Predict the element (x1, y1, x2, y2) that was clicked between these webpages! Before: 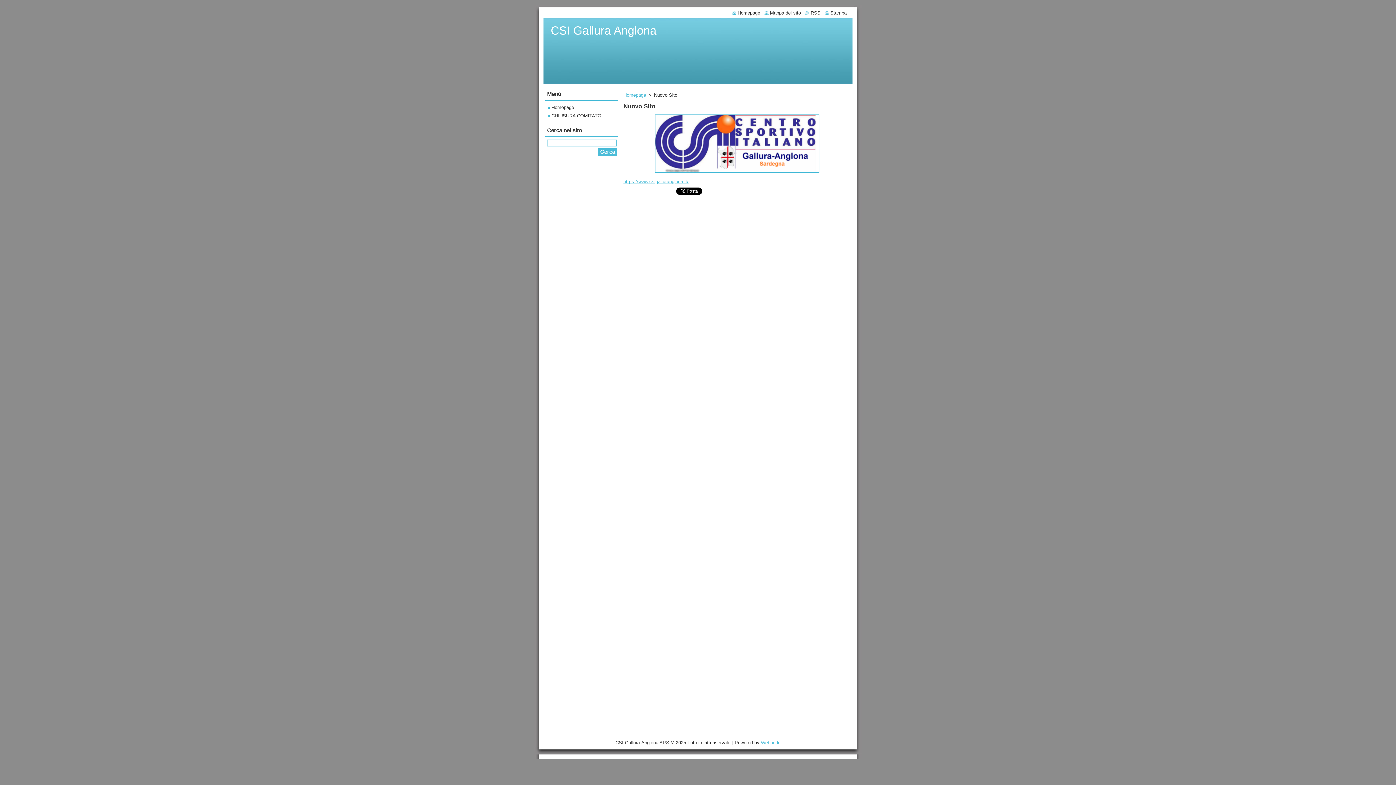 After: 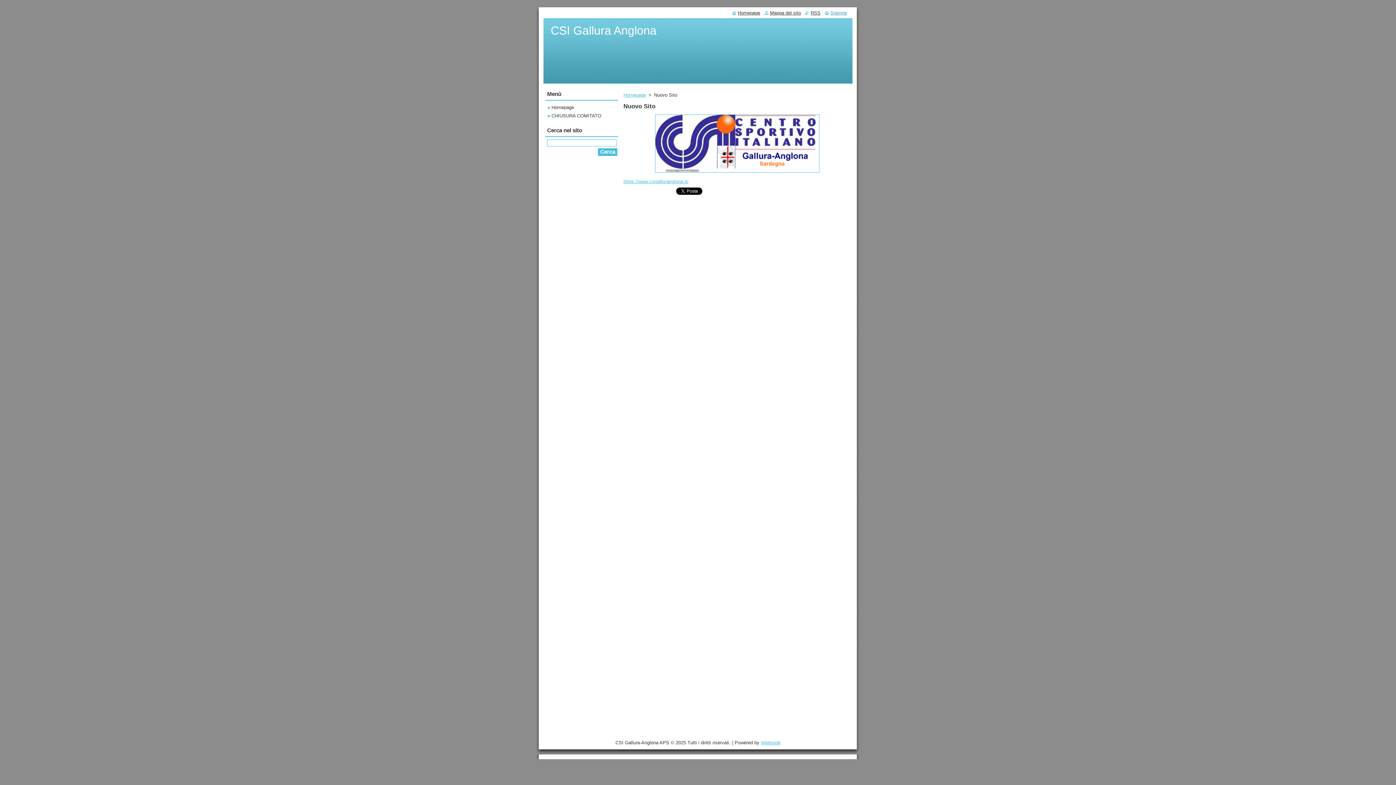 Action: label: Stampa bbox: (825, 10, 846, 15)